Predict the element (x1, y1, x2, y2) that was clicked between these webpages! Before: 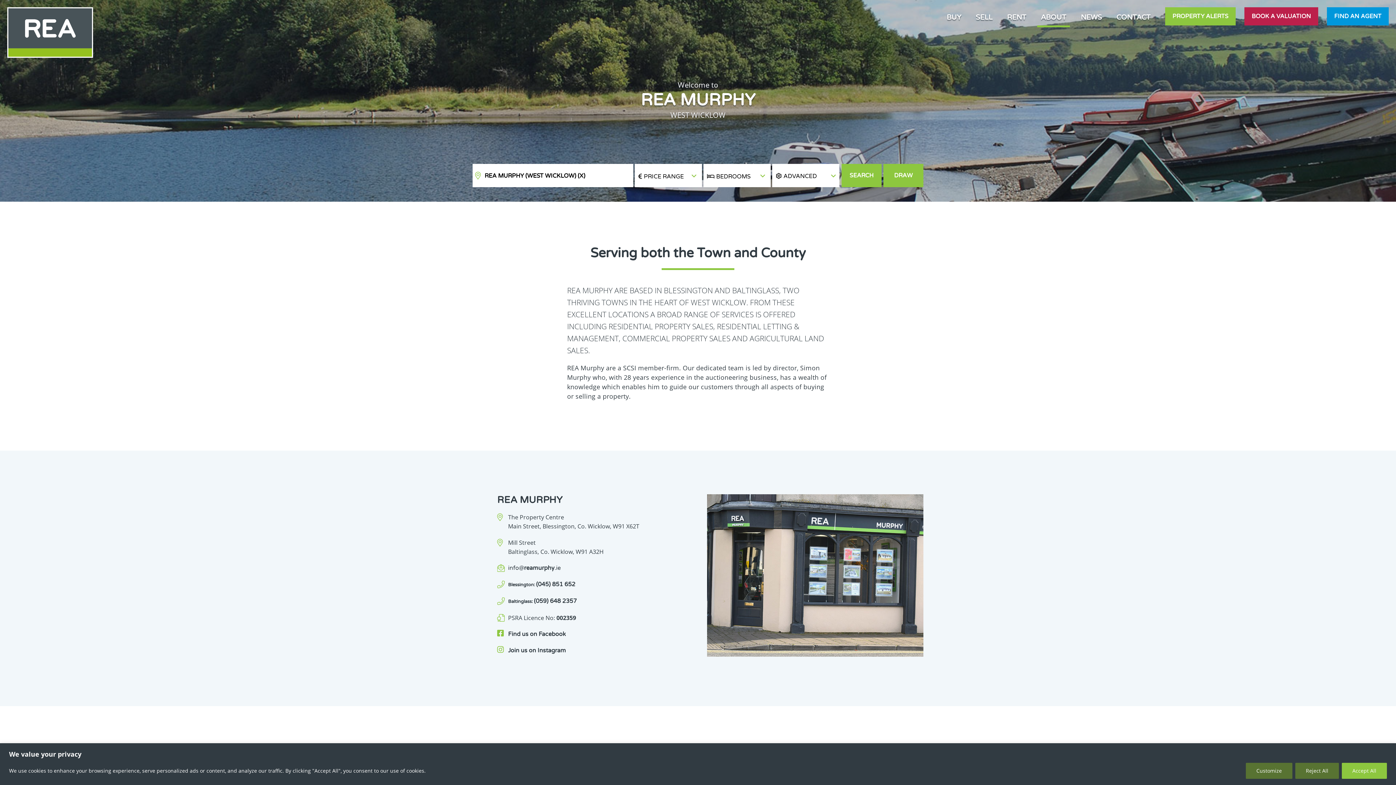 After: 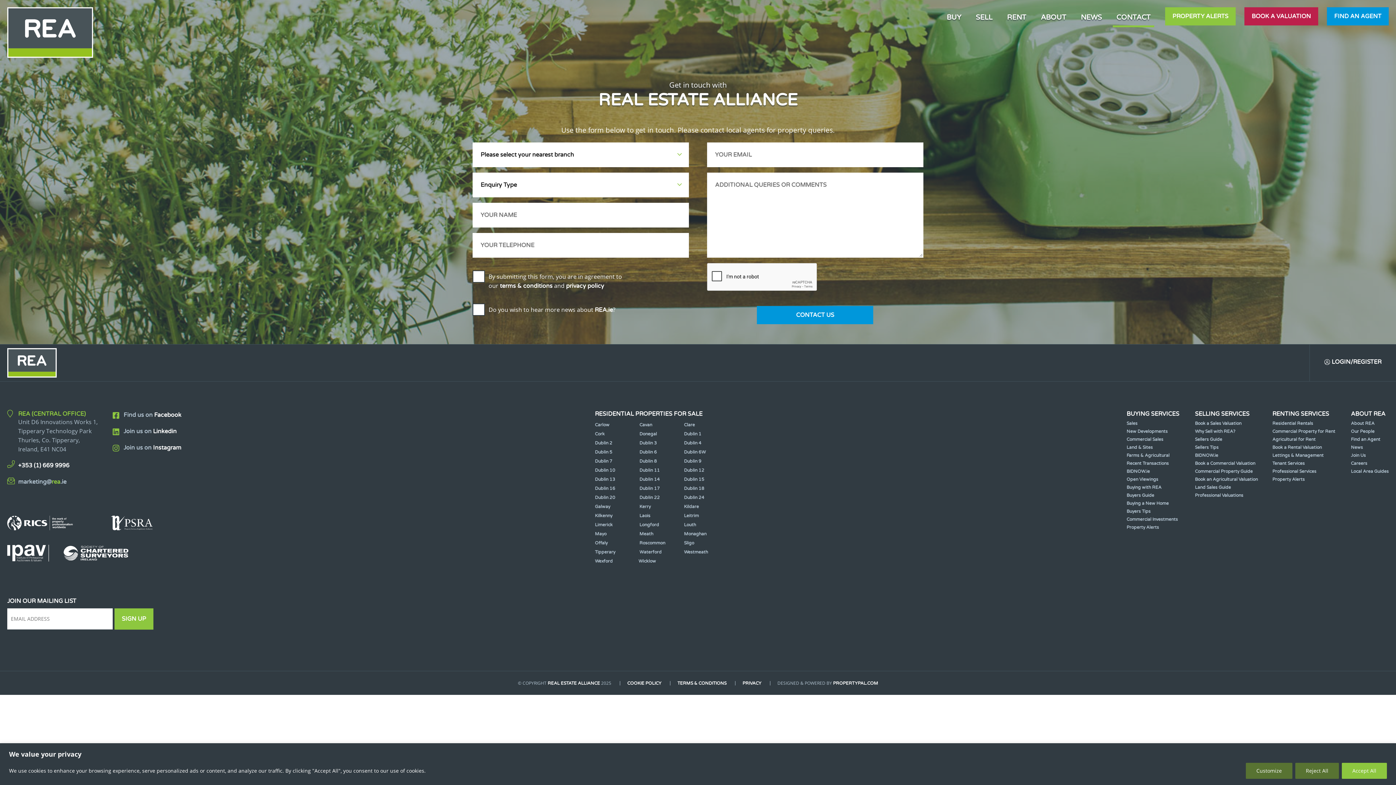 Action: bbox: (1113, 7, 1154, 27) label: CONTACT